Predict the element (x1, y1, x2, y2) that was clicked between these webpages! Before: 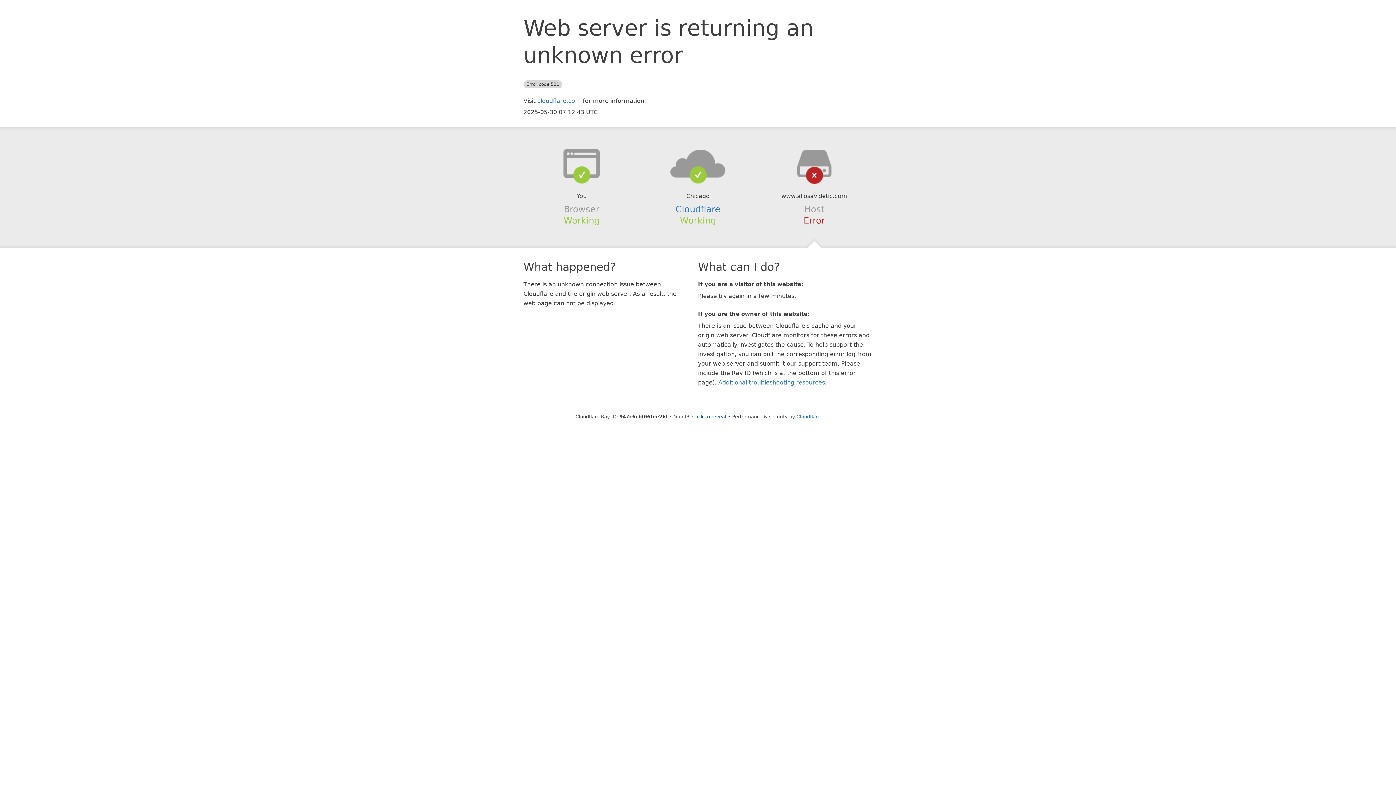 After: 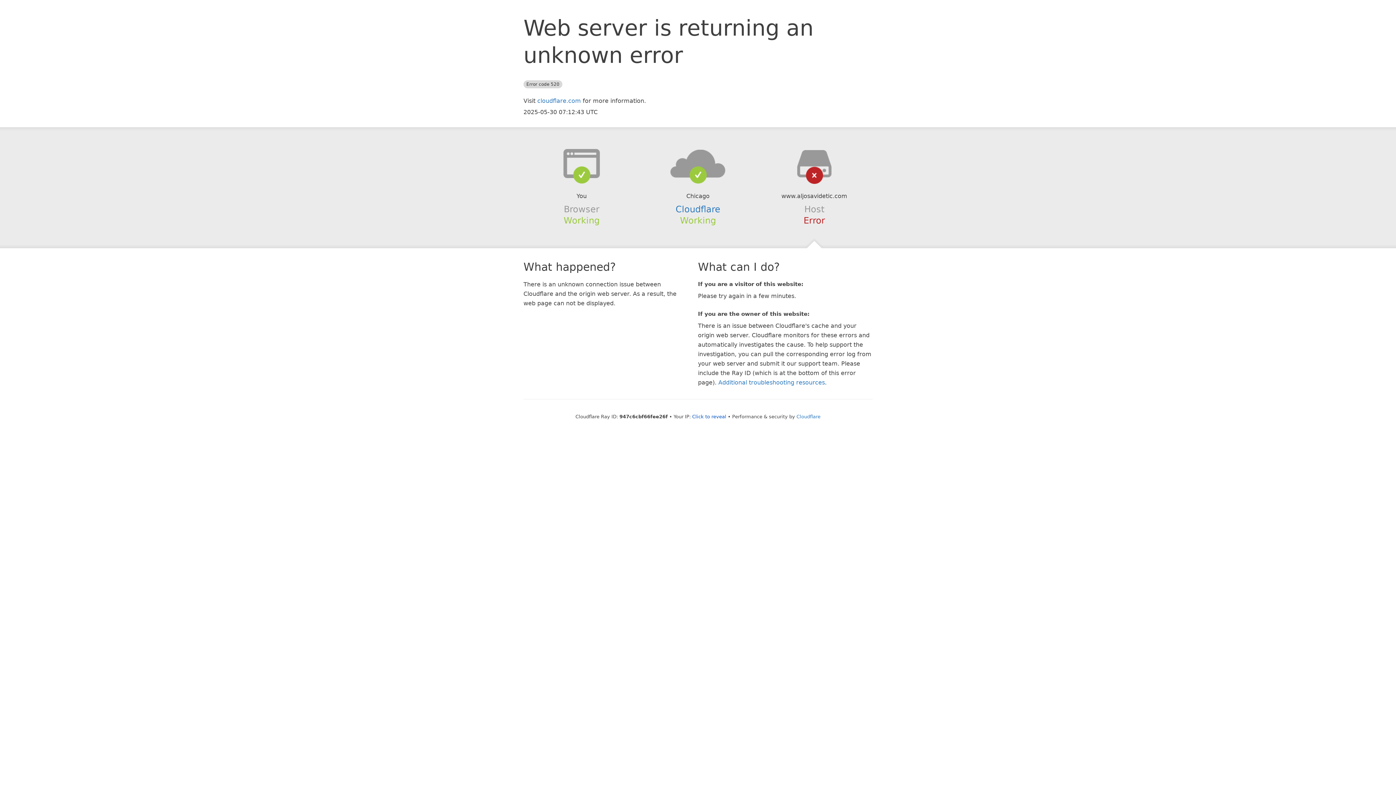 Action: bbox: (639, 148, 756, 178)